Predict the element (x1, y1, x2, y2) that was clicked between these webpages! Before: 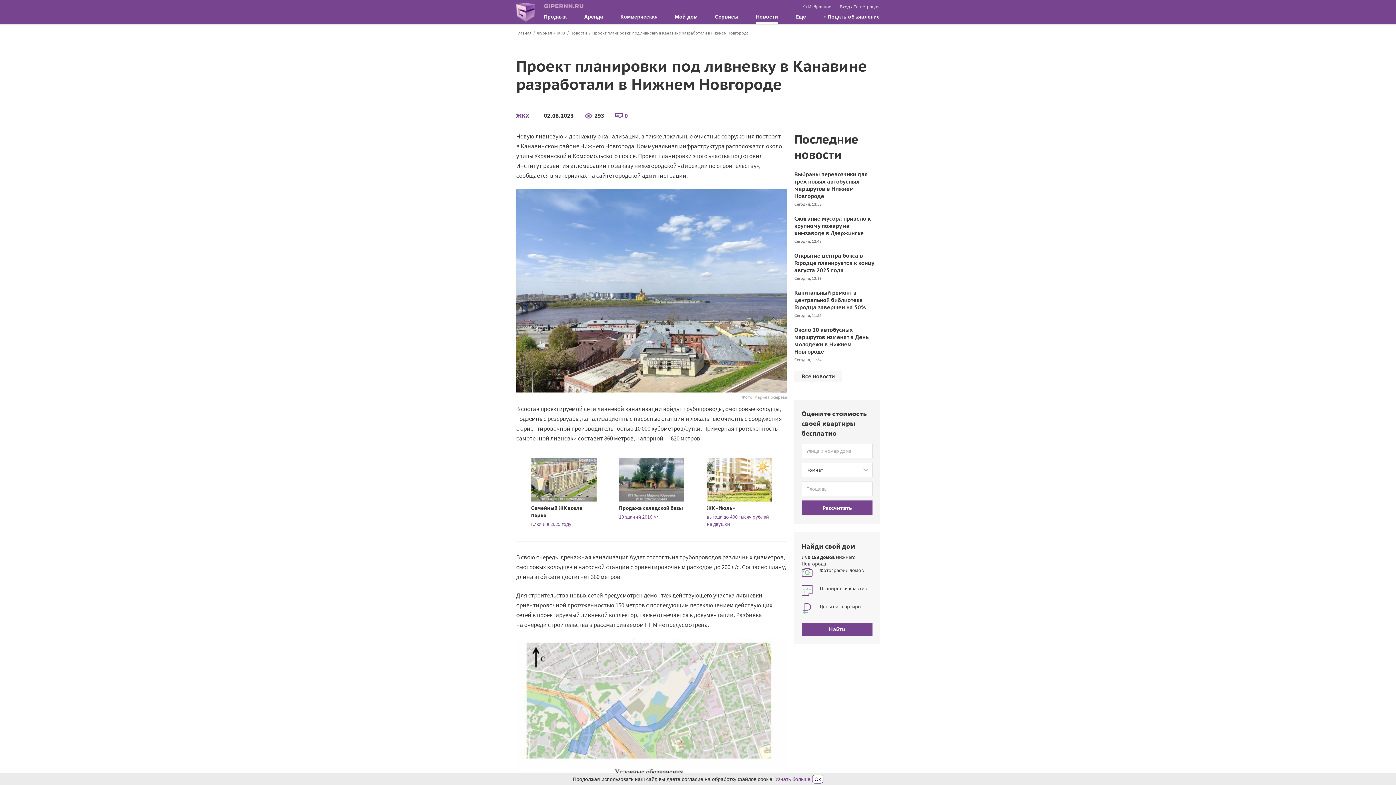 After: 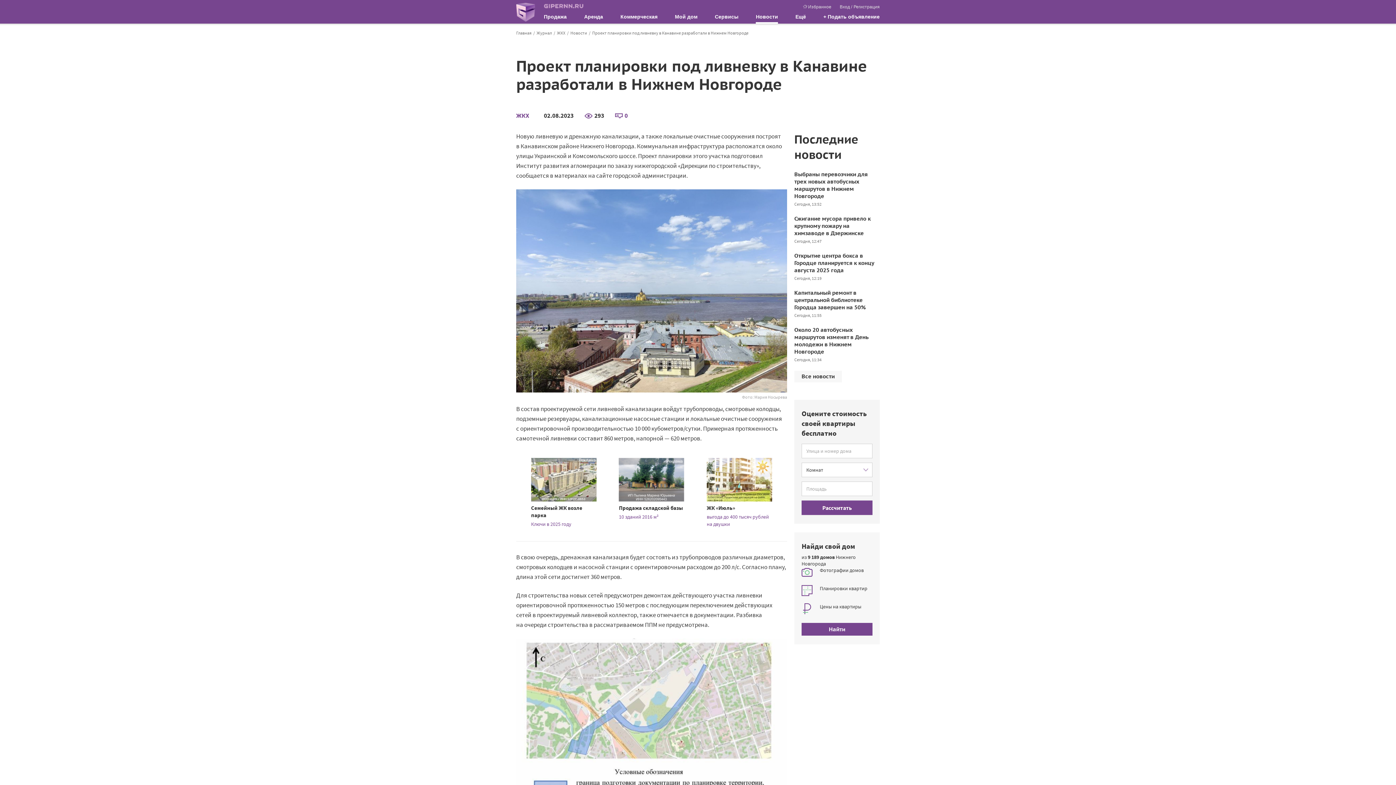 Action: bbox: (812, 775, 823, 784) label: Ок